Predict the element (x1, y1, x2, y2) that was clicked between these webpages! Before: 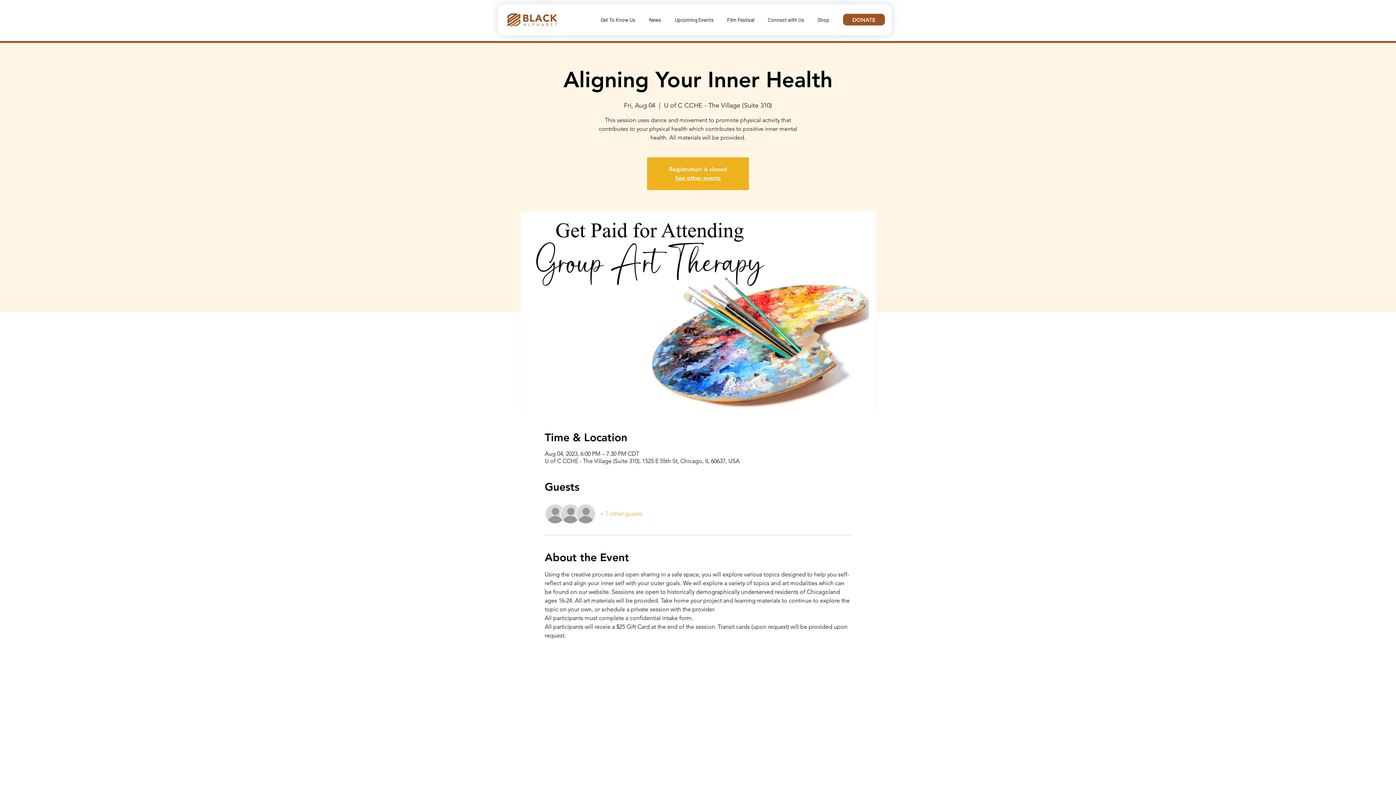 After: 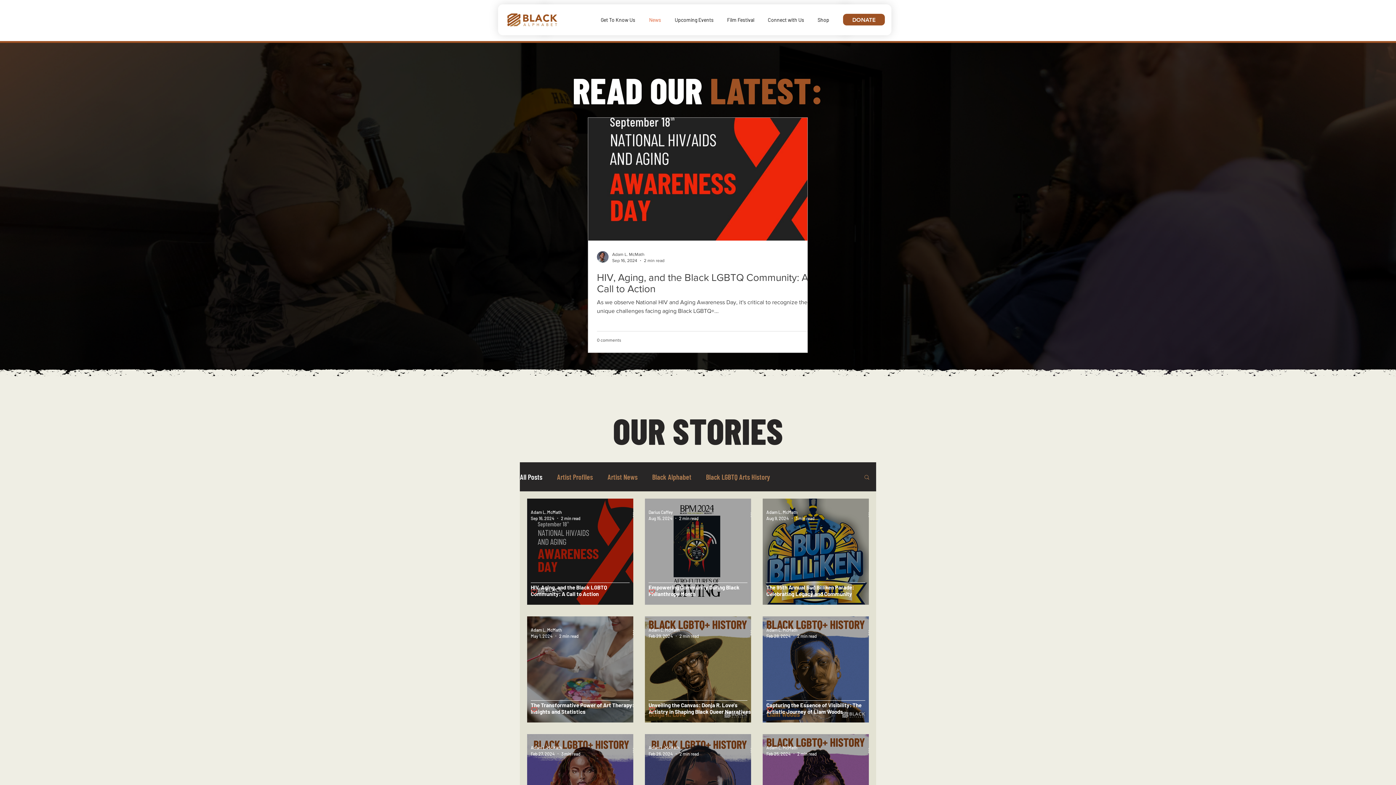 Action: label: News bbox: (642, 15, 668, 24)